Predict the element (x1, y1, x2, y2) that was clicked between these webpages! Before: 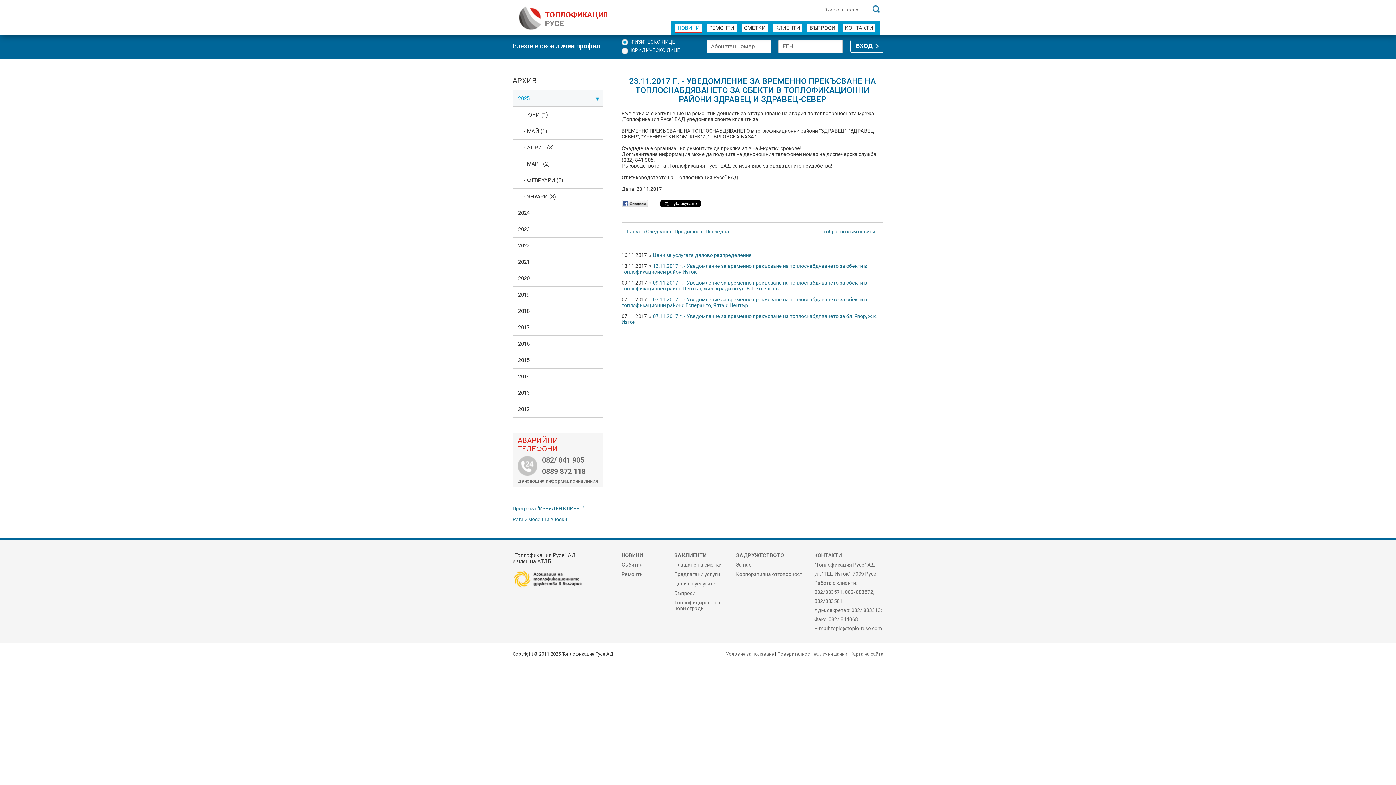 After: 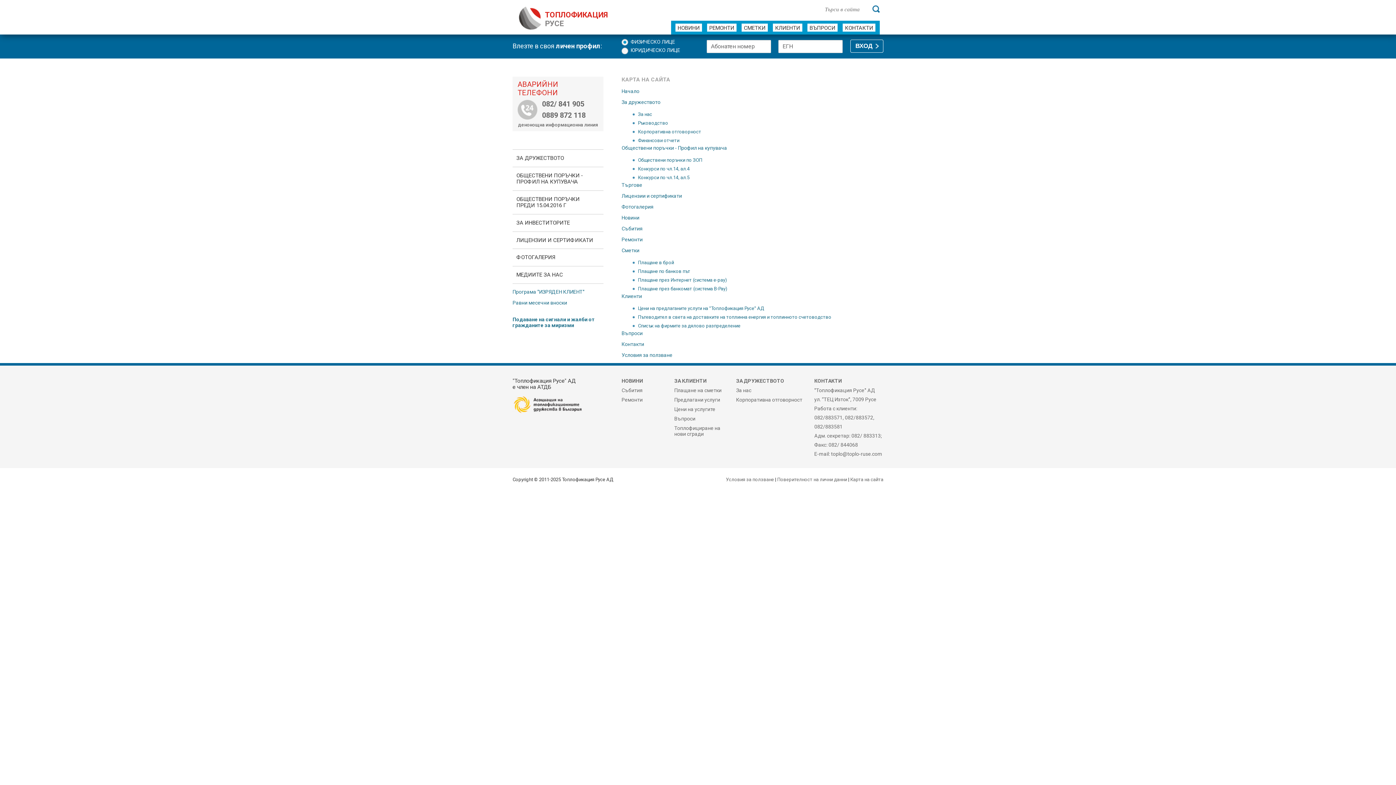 Action: label: Карта на сайта bbox: (850, 651, 883, 657)